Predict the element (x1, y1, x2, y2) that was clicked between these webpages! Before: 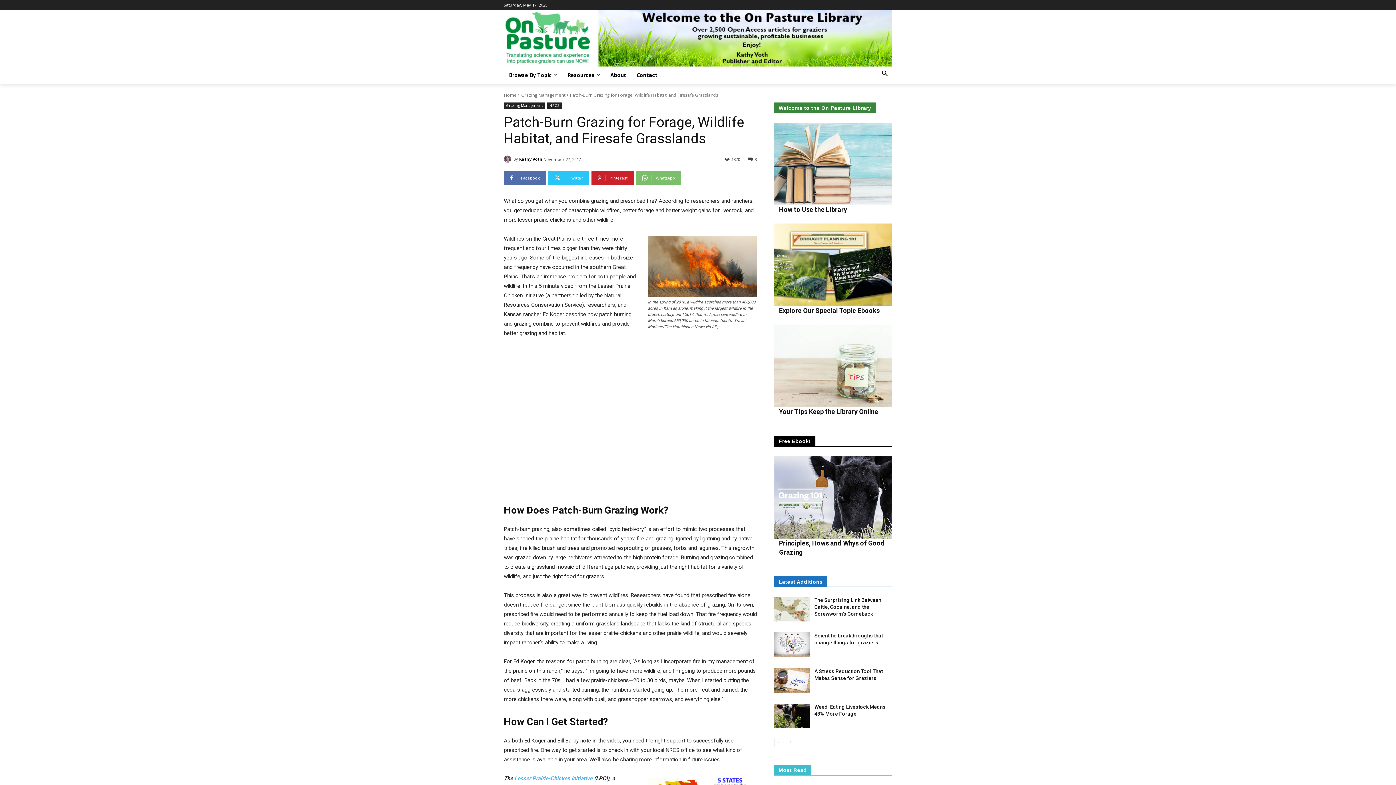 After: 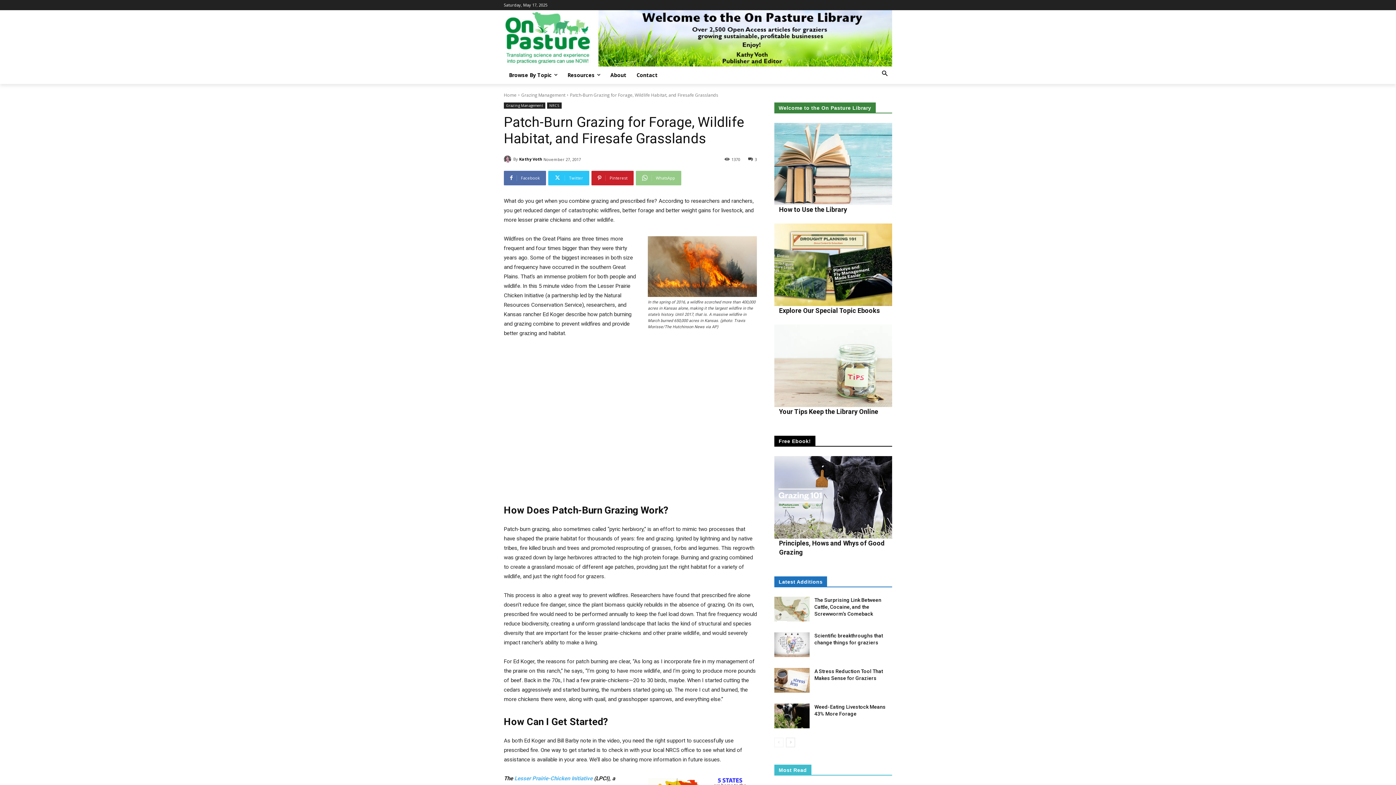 Action: bbox: (636, 170, 681, 185) label: WhatsApp